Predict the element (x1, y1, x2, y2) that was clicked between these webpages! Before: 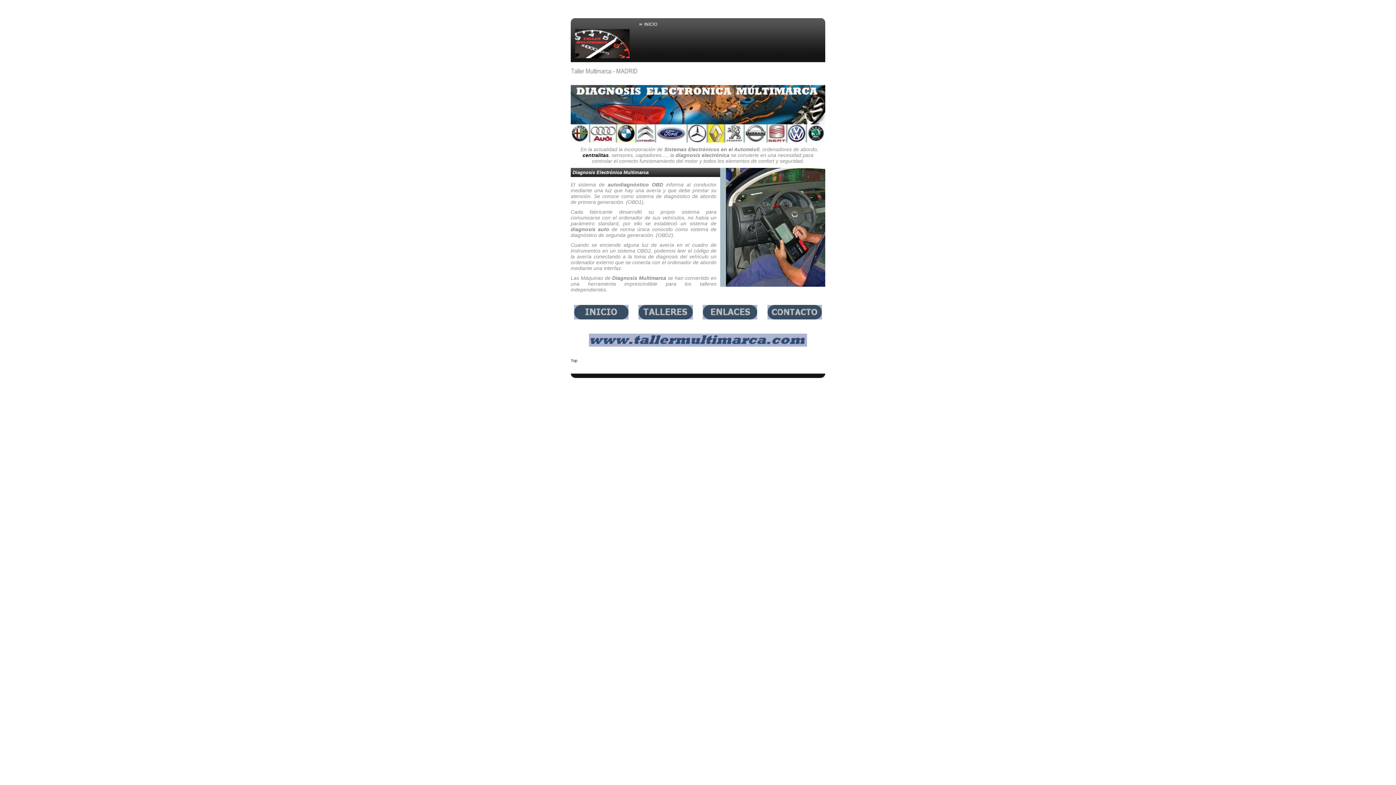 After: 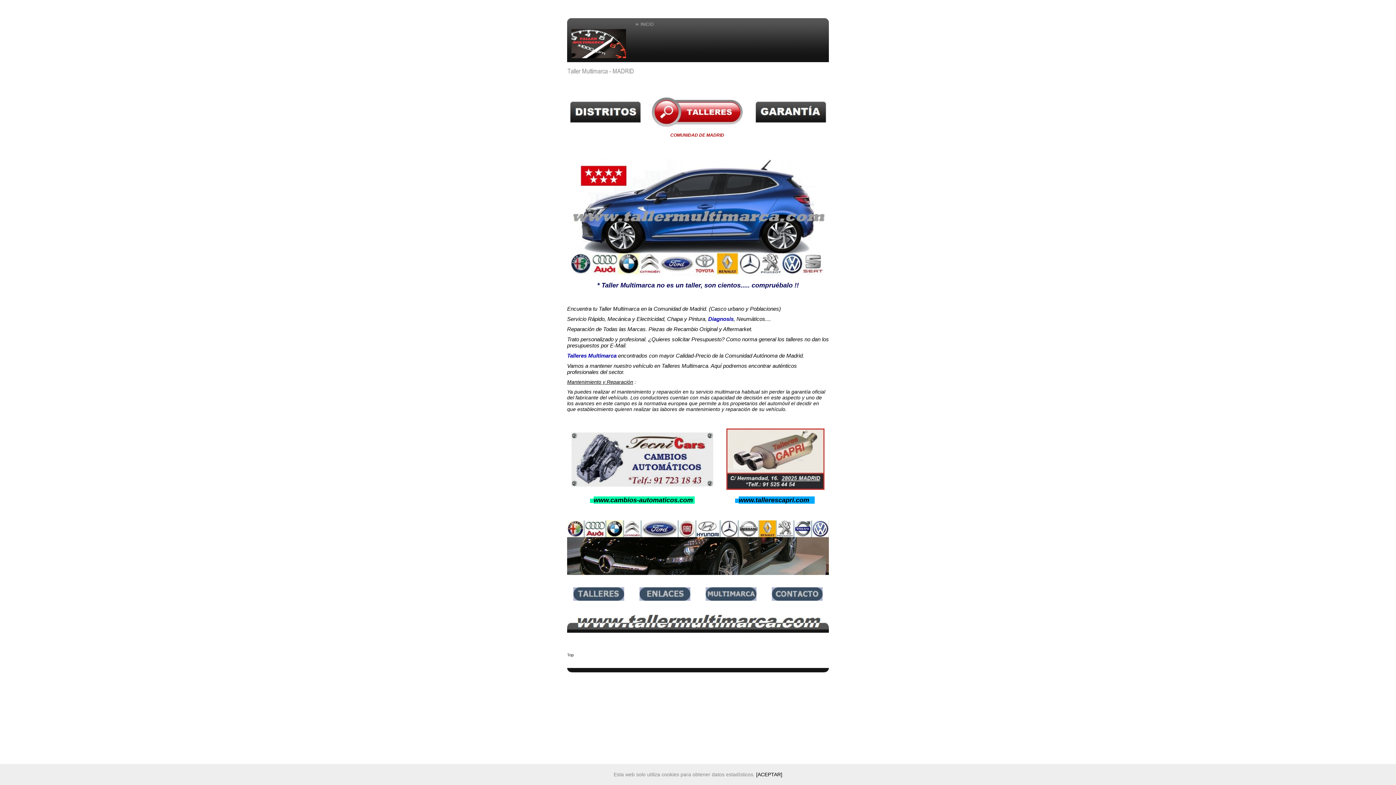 Action: bbox: (574, 315, 628, 320)